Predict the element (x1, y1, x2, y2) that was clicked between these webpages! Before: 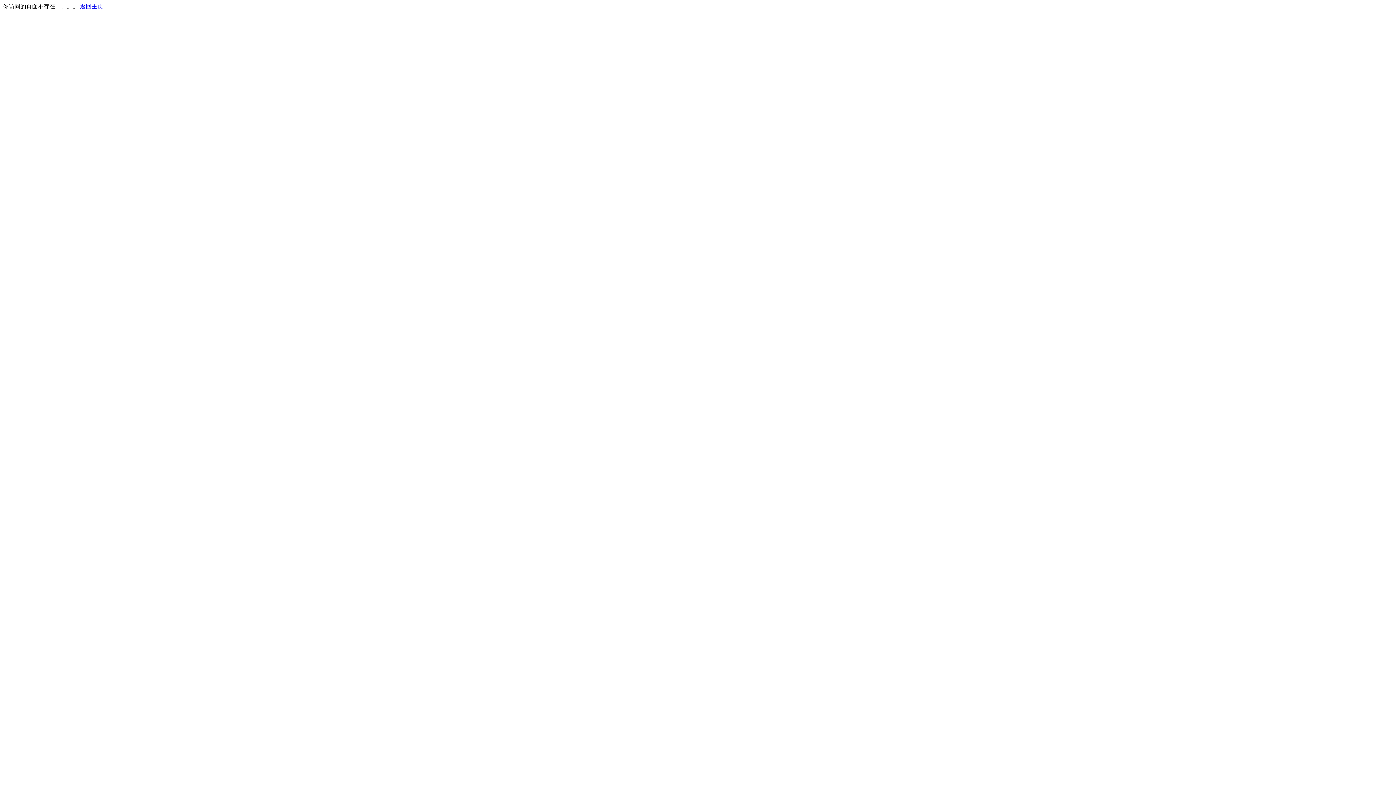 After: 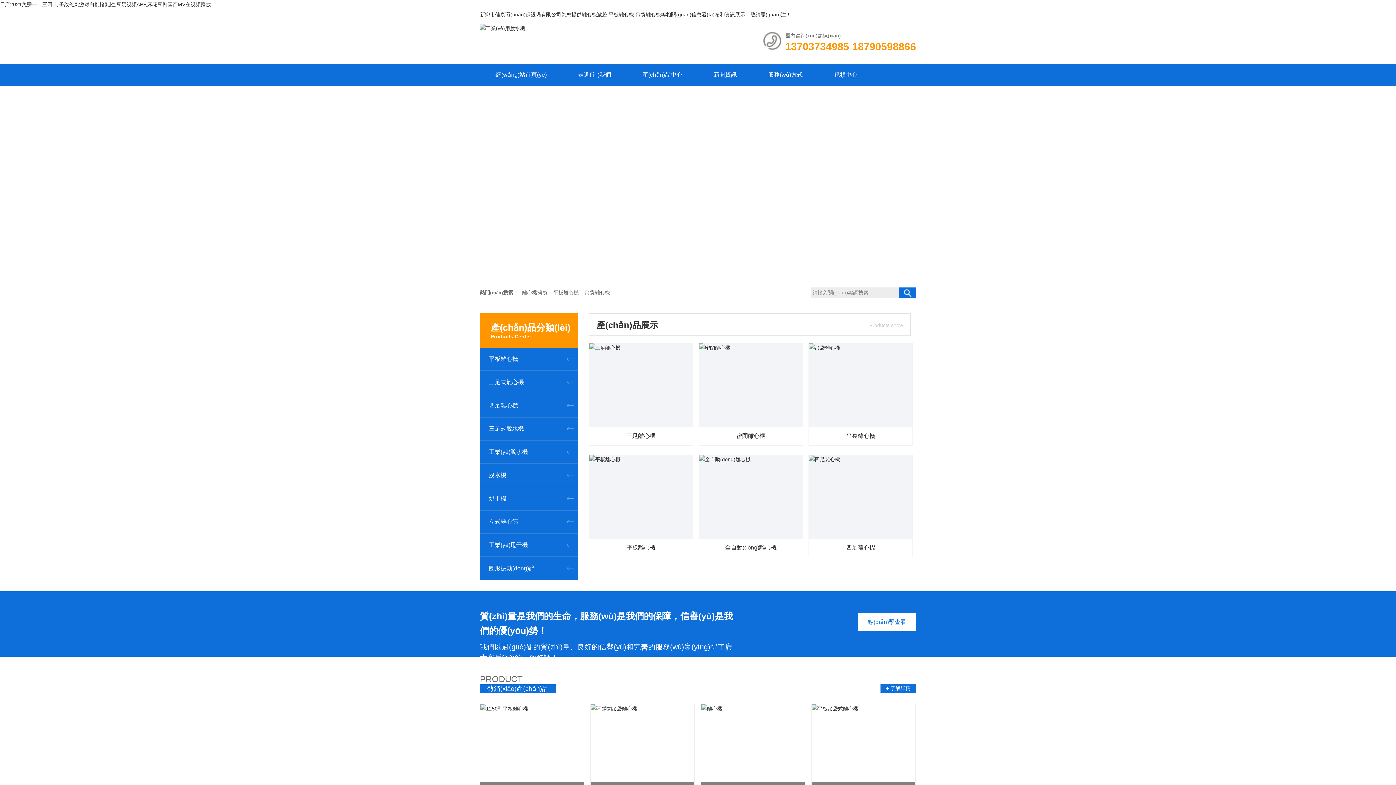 Action: bbox: (80, 3, 103, 9) label: 返回主页